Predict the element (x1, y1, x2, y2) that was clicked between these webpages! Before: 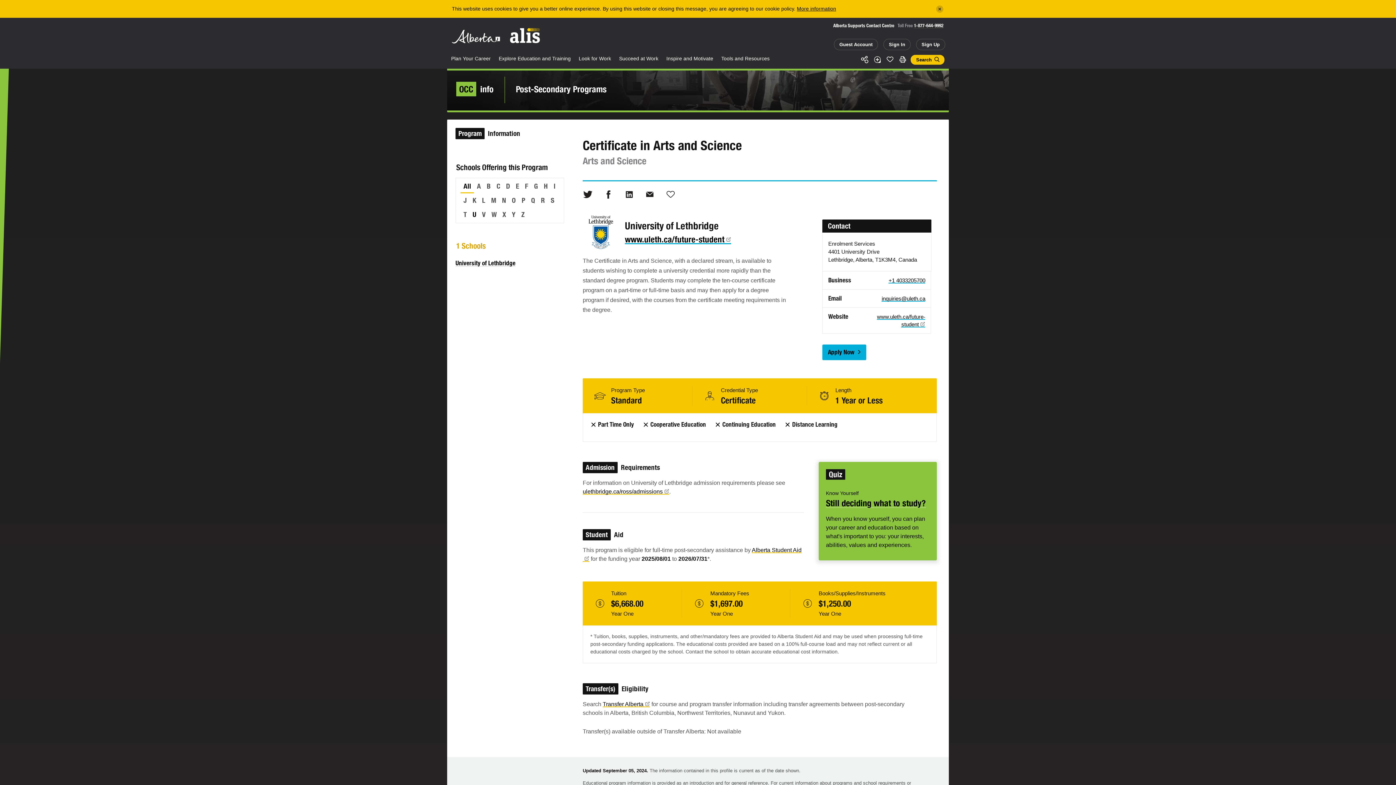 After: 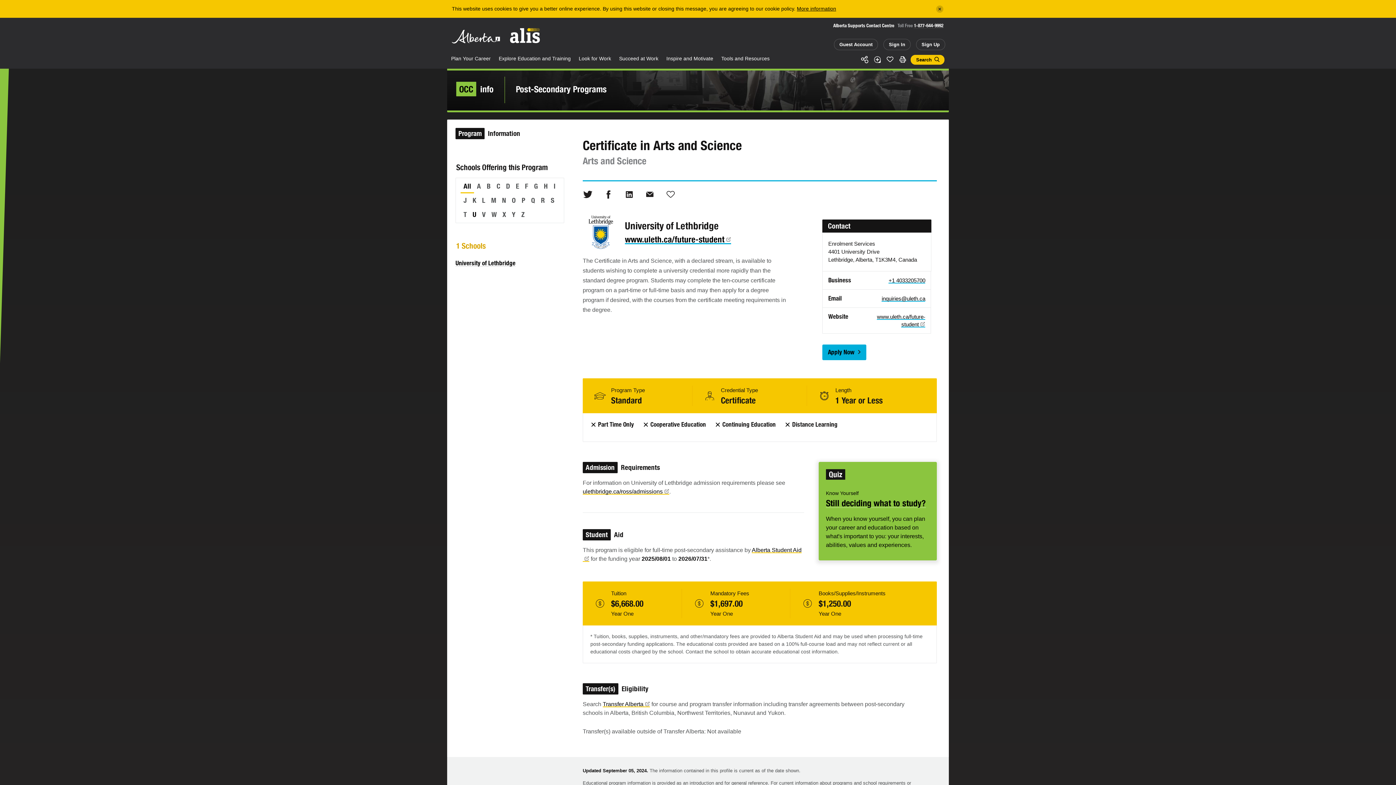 Action: label: Facebook bbox: (603, 190, 613, 198)